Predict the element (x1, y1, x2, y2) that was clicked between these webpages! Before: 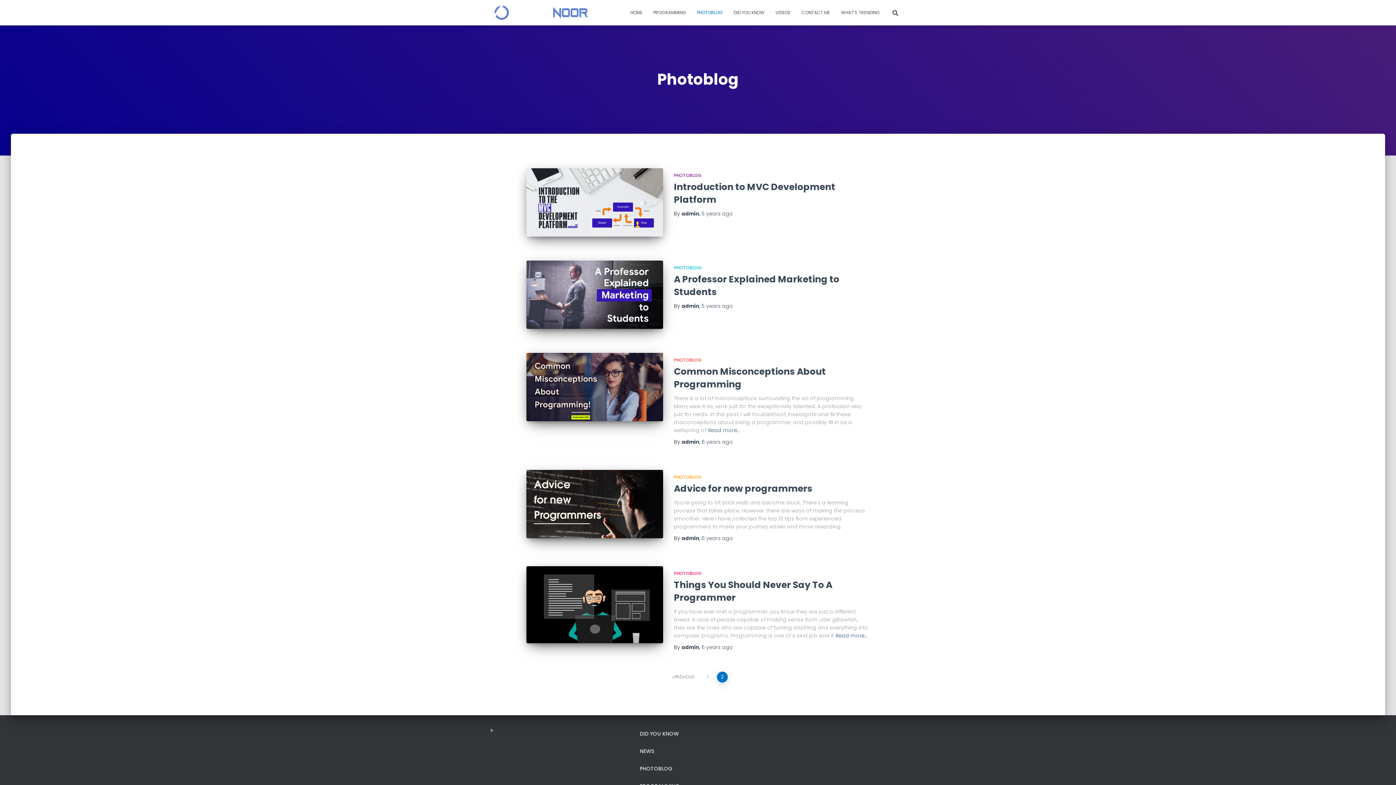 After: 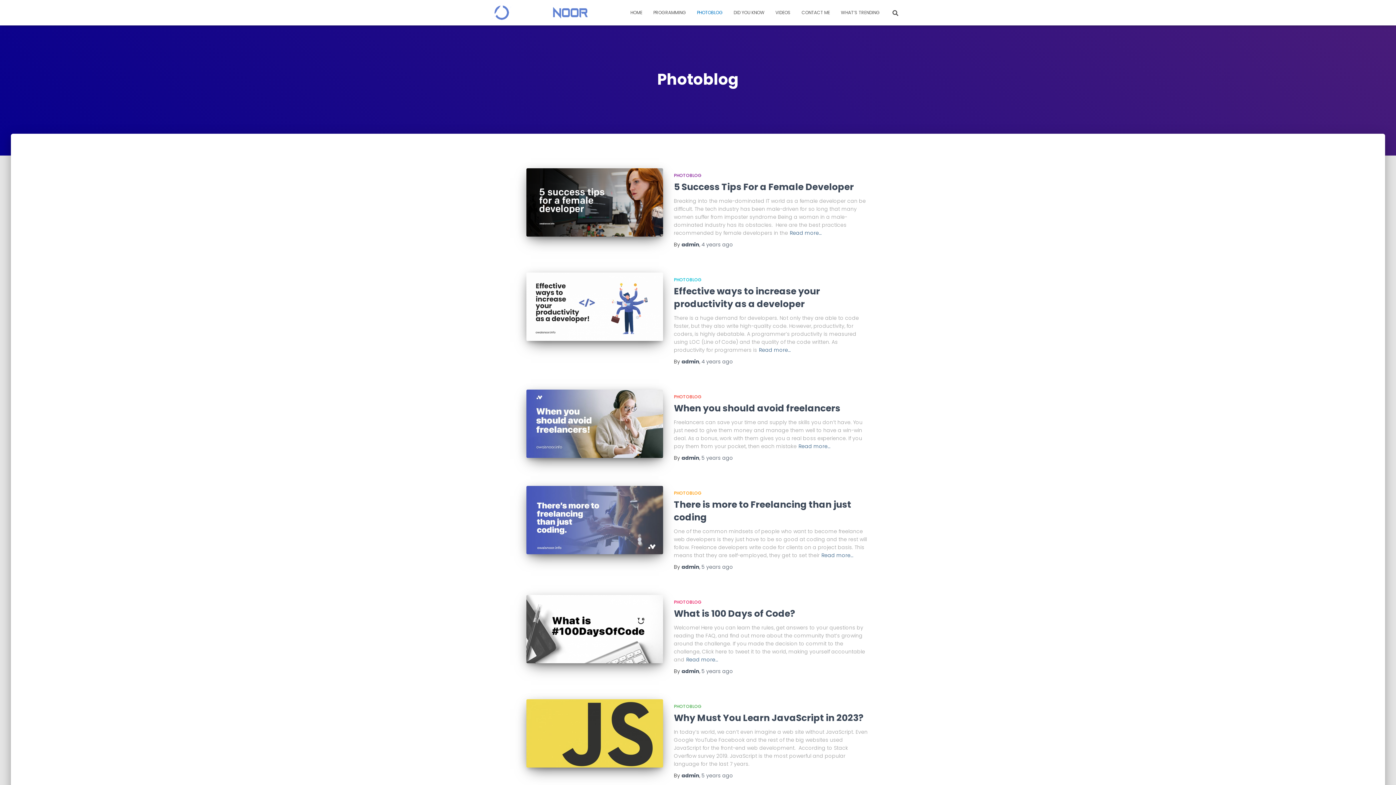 Action: bbox: (674, 474, 701, 480) label: PHOTOBLOG